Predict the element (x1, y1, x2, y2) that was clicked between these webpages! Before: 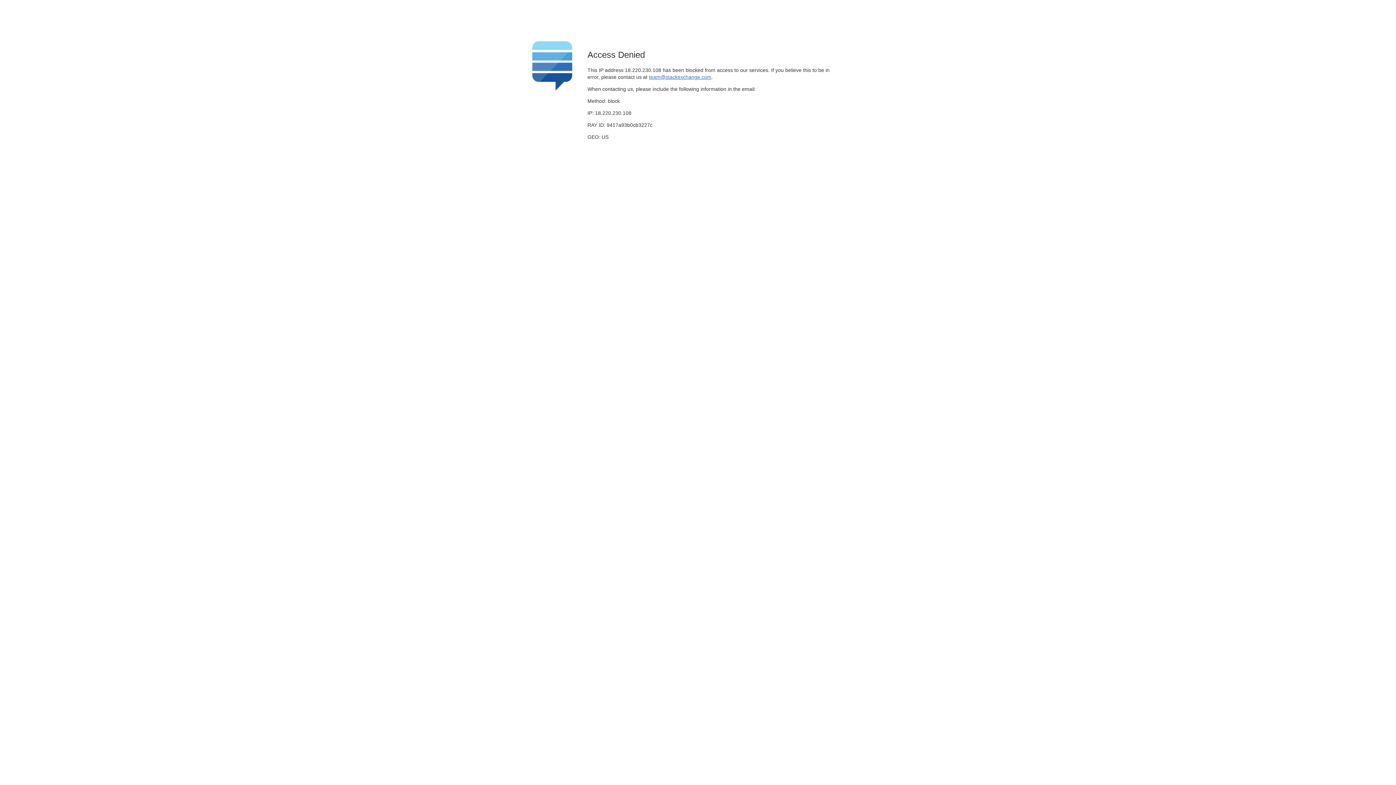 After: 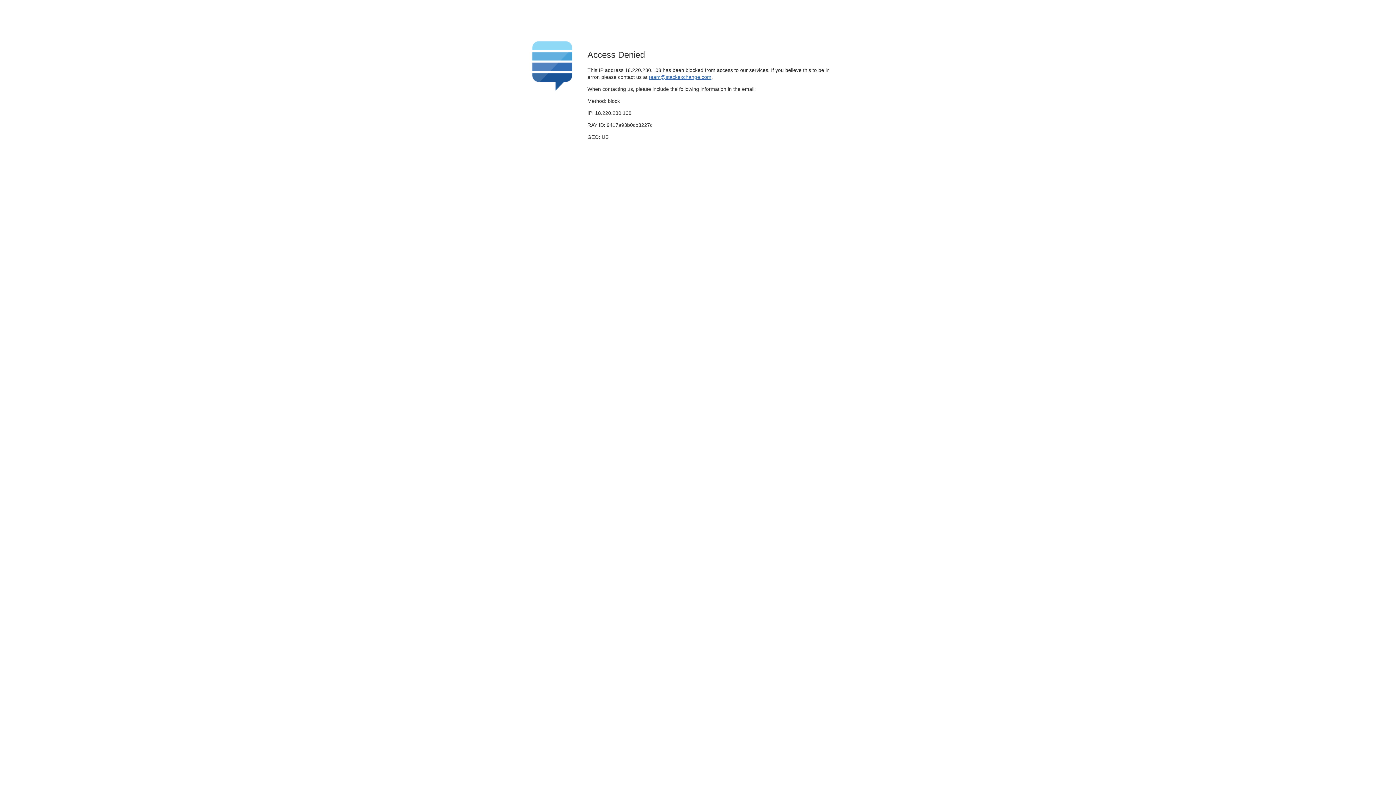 Action: label: team@stackexchange.com bbox: (649, 74, 711, 79)